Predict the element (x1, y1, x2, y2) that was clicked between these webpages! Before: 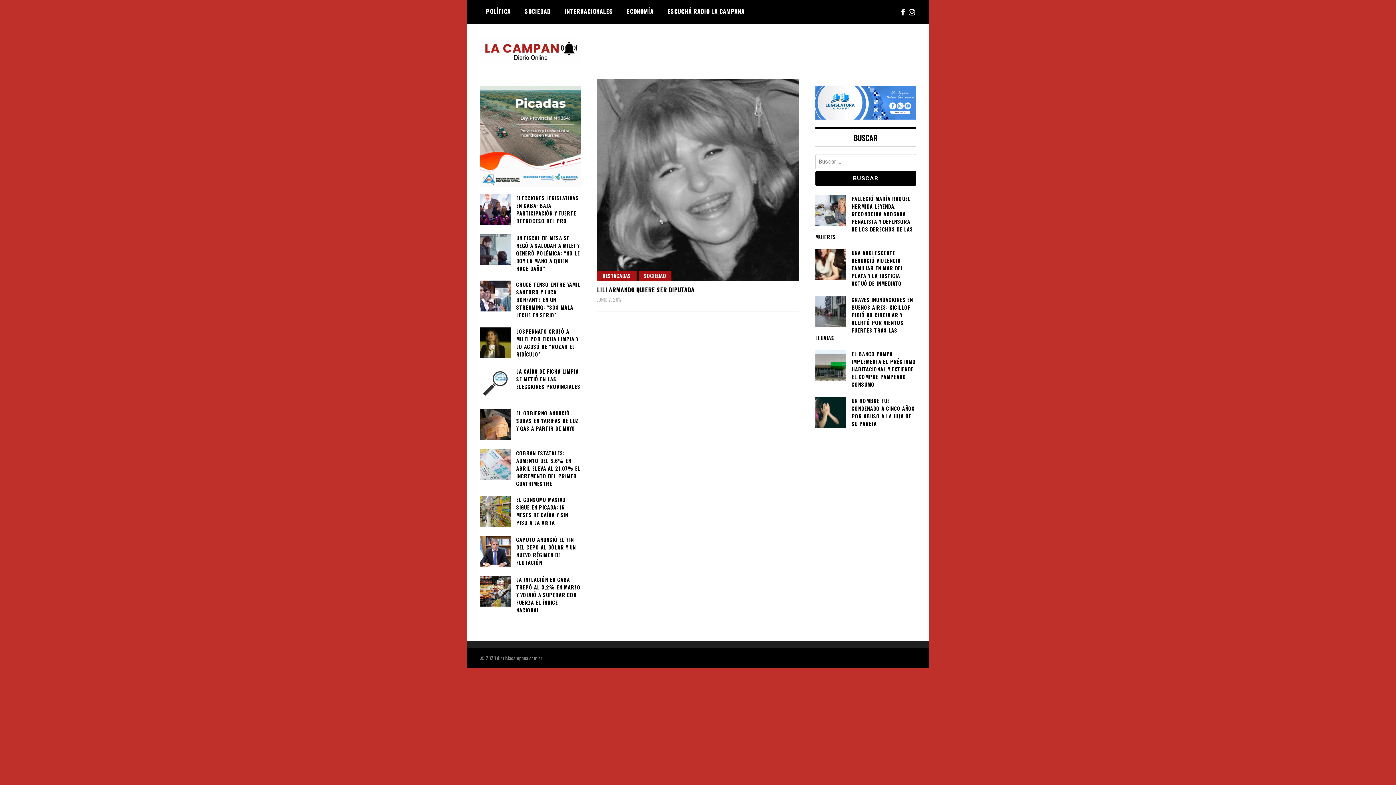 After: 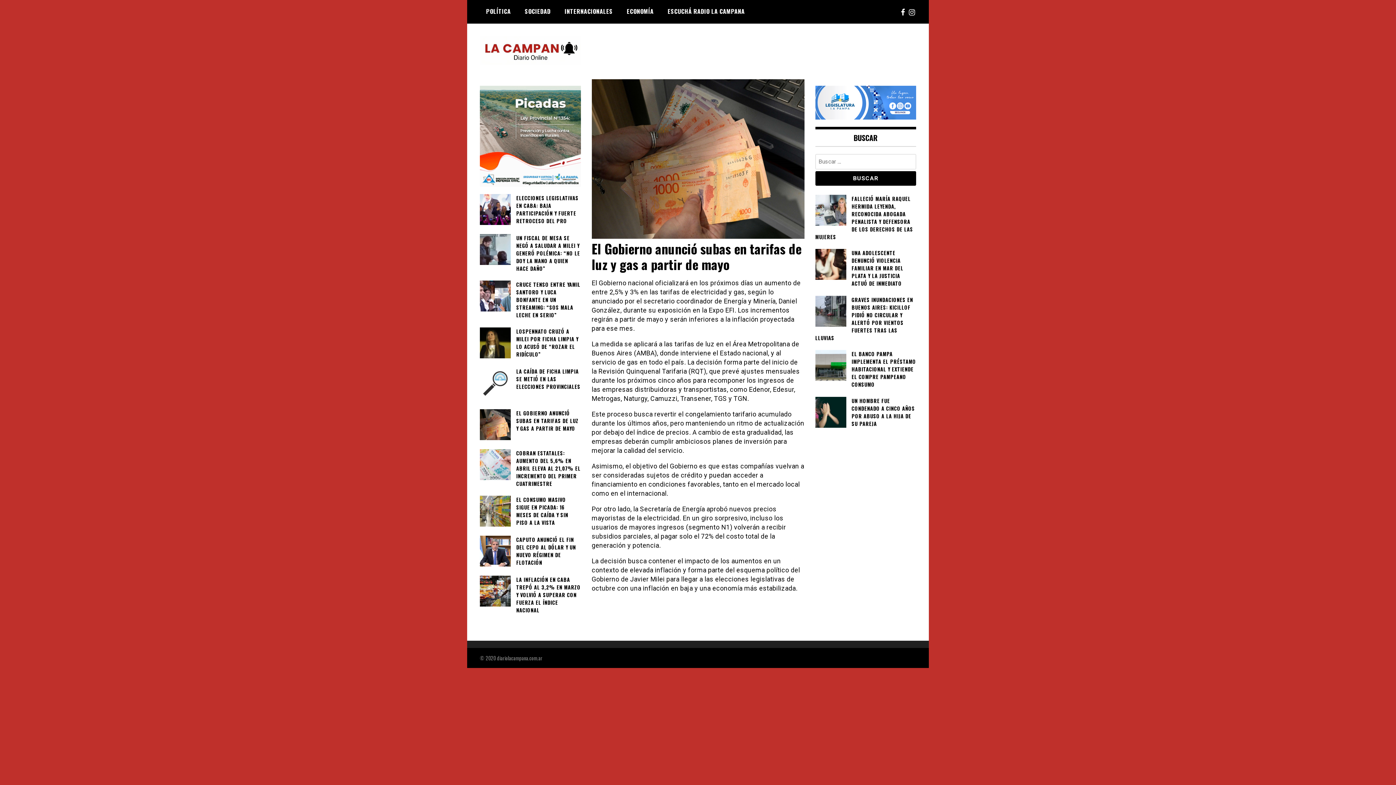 Action: bbox: (480, 409, 580, 432) label: EL GOBIERNO ANUNCIÓ SUBAS EN TARIFAS DE LUZ Y GAS A PARTIR DE MAYO